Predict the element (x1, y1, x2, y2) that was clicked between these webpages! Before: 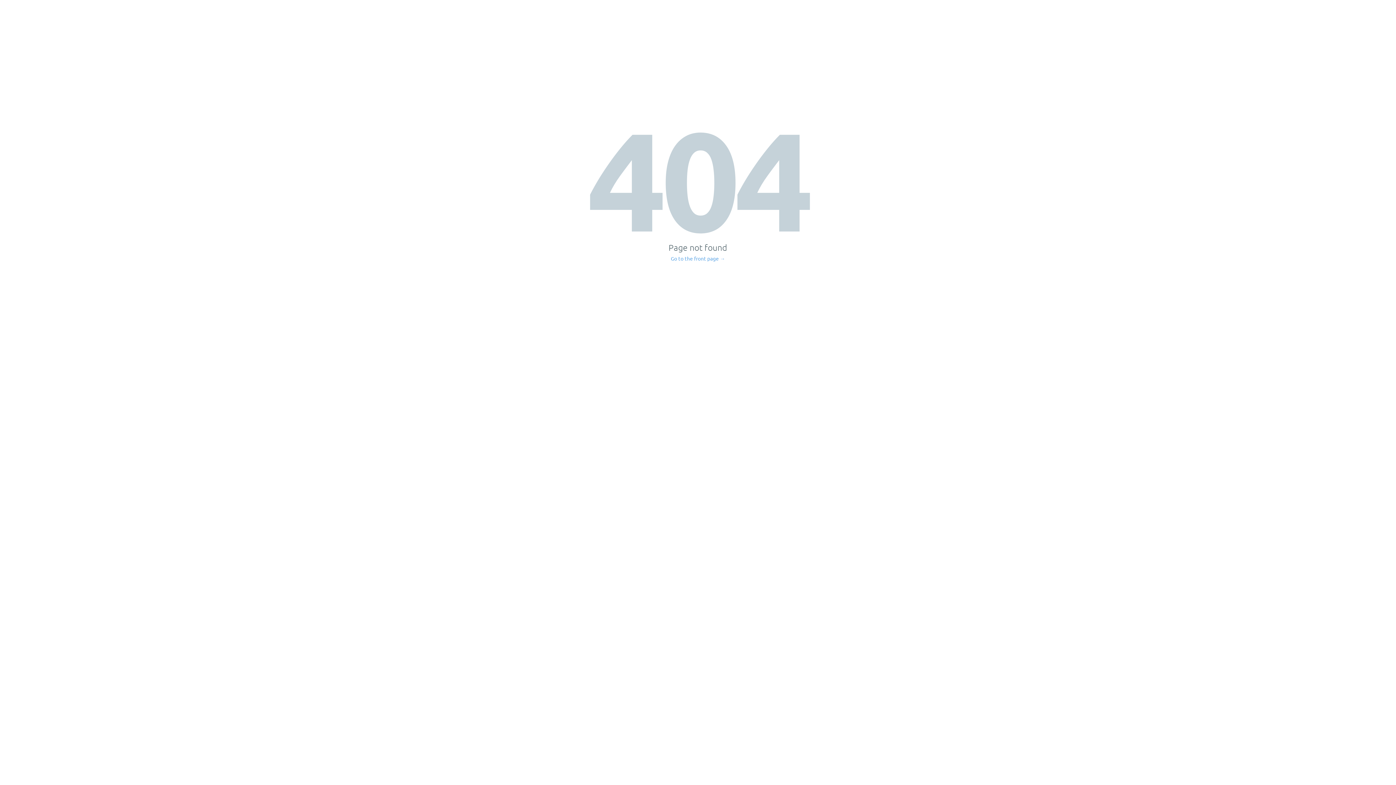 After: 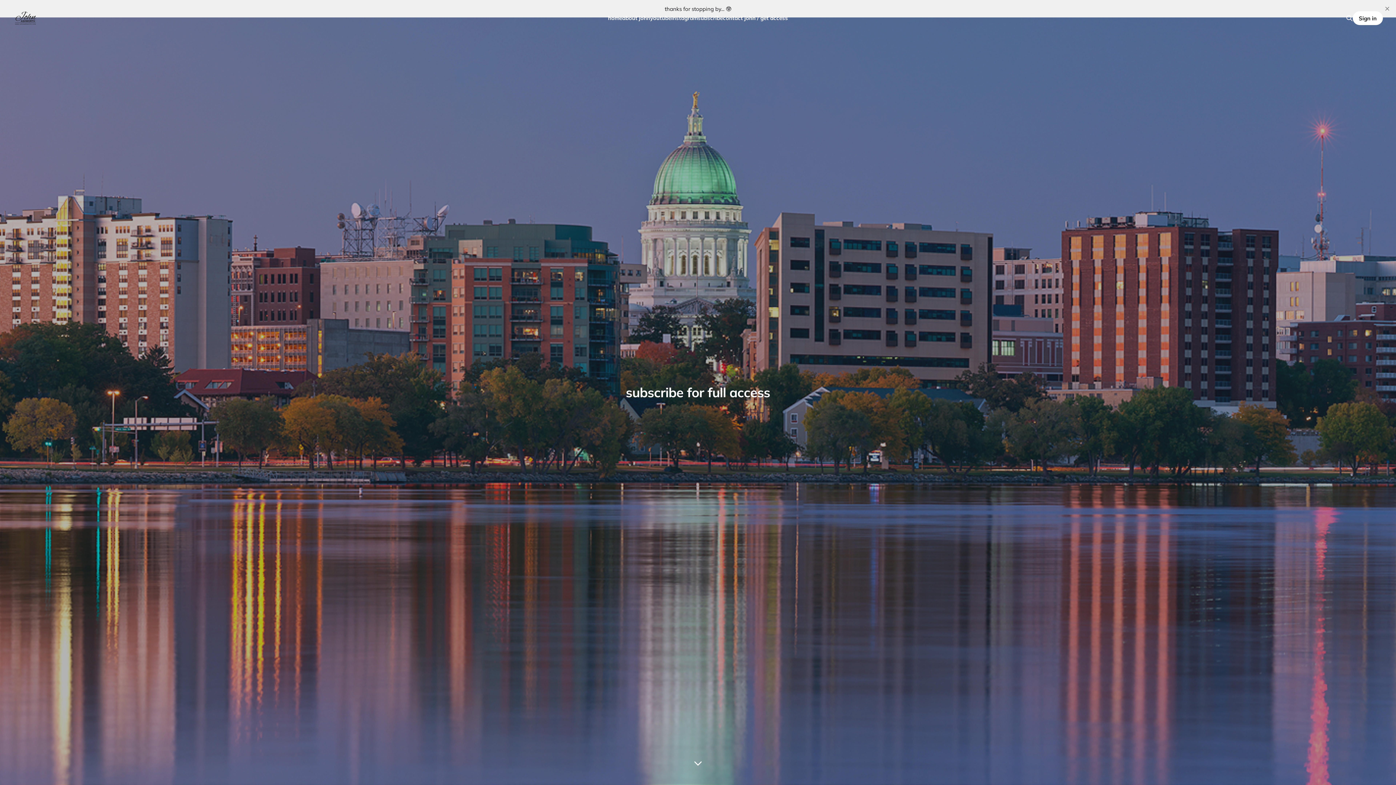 Action: bbox: (671, 256, 725, 261) label: Go to the front page →